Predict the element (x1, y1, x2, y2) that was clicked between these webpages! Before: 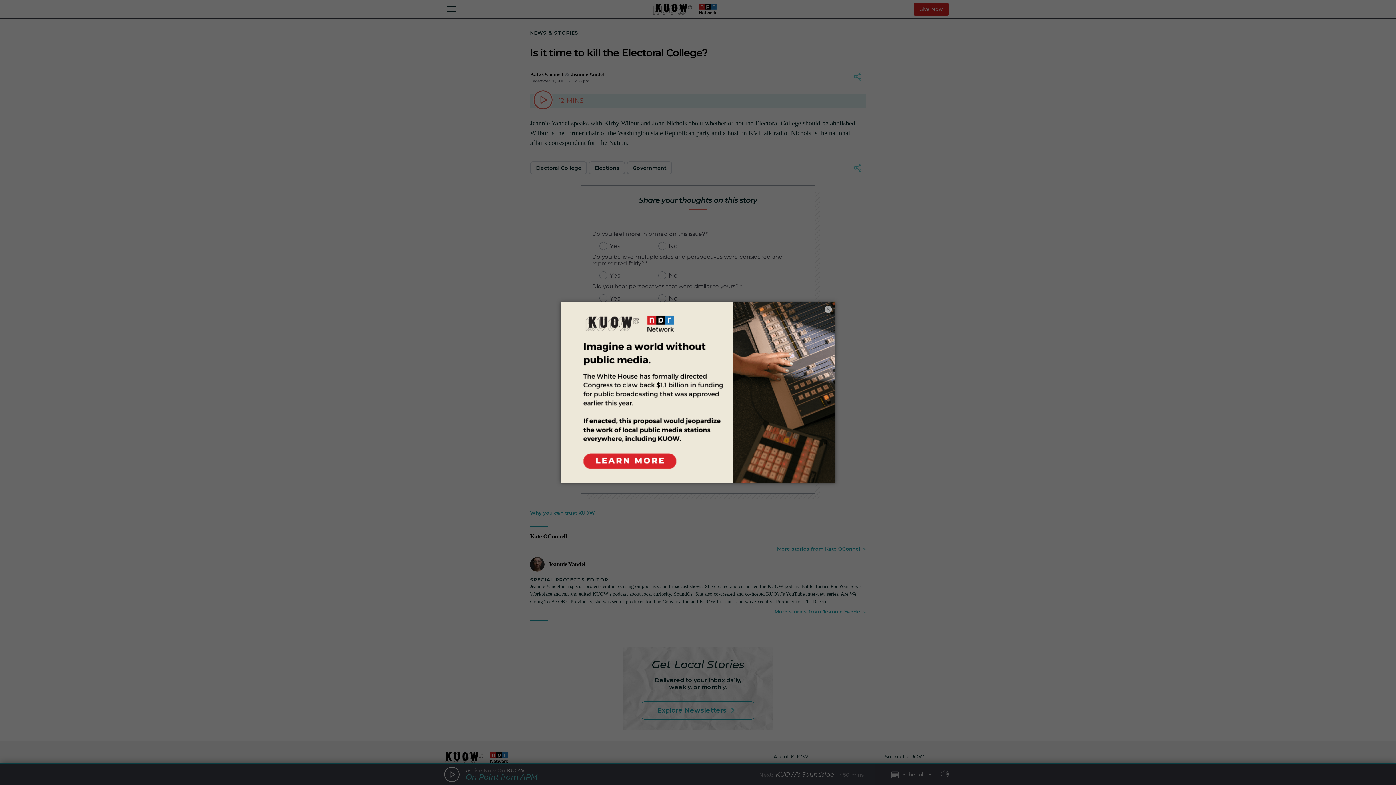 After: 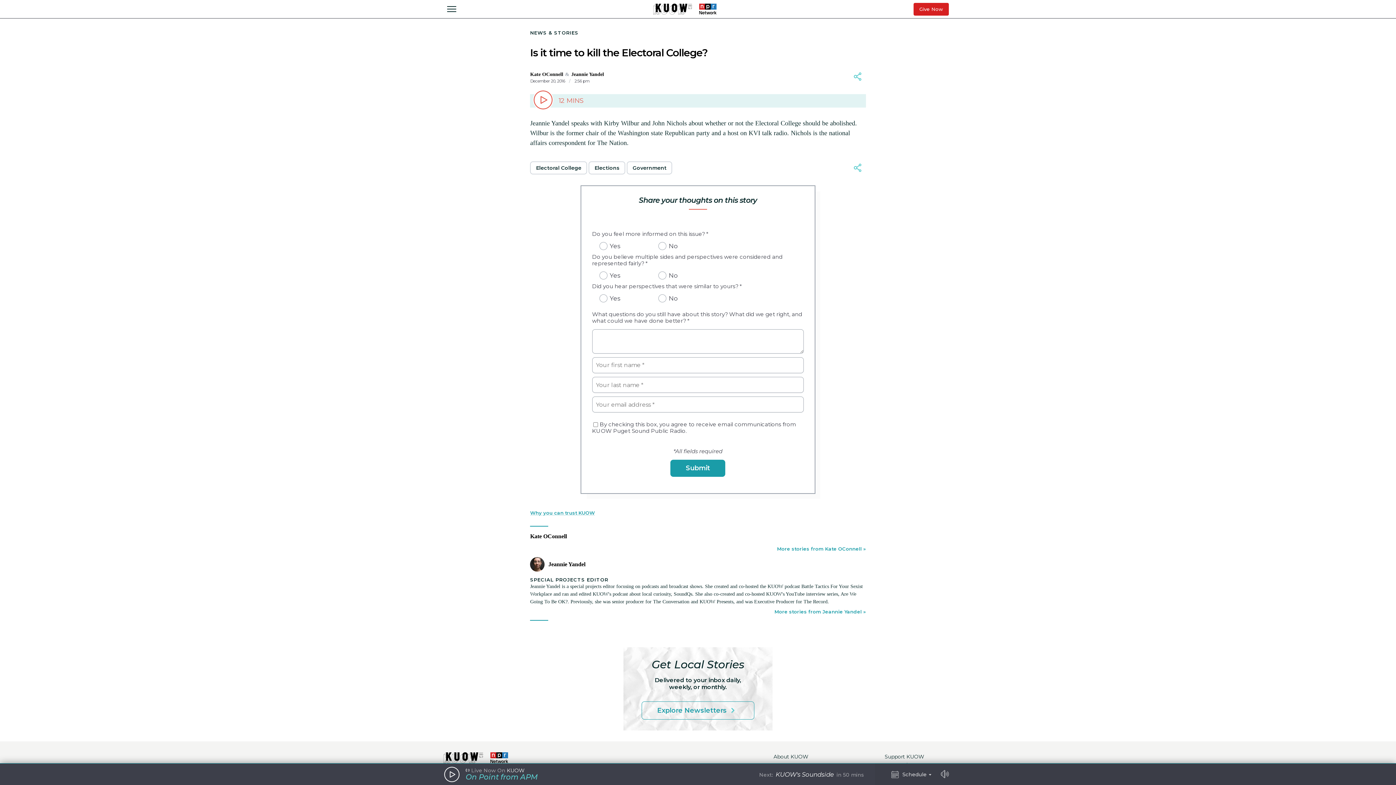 Action: bbox: (824, 305, 832, 313) label: ×